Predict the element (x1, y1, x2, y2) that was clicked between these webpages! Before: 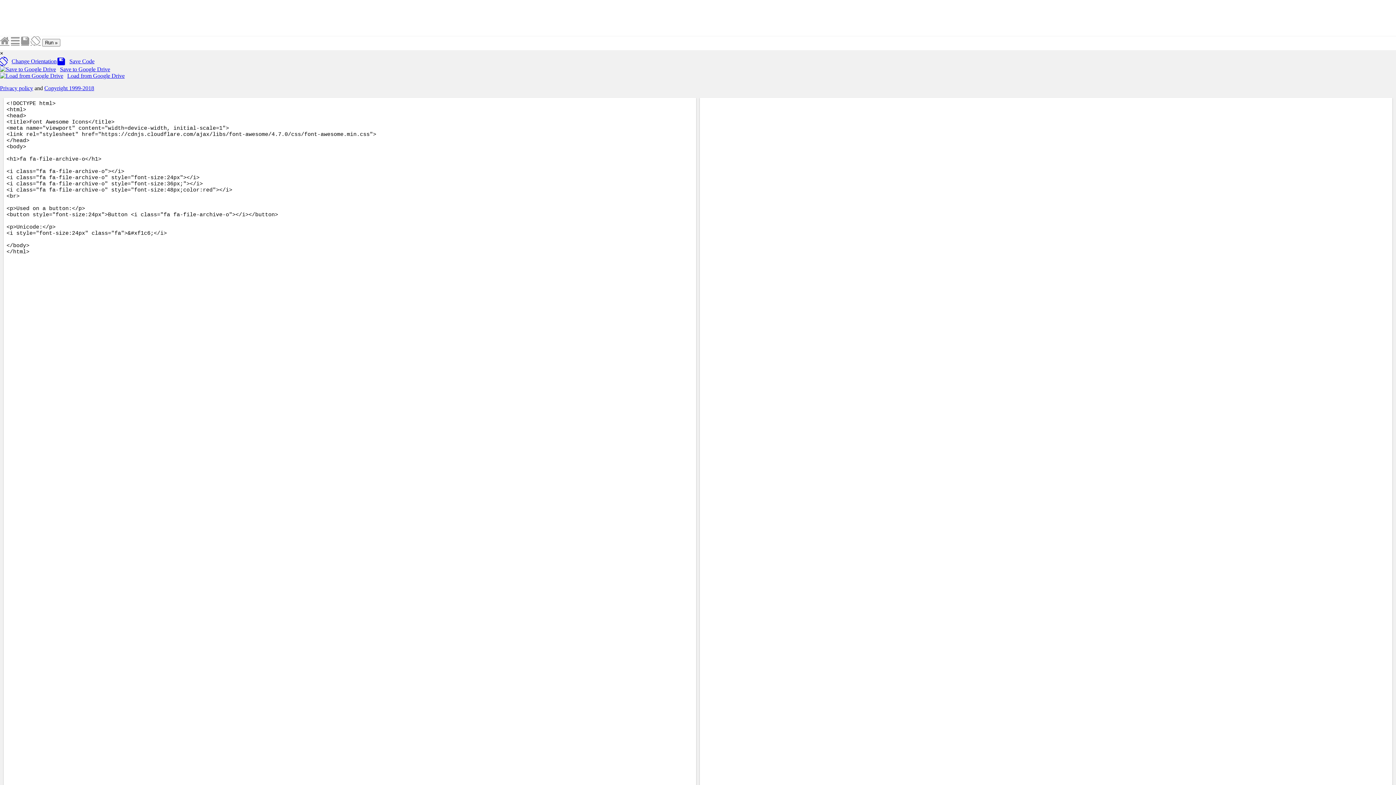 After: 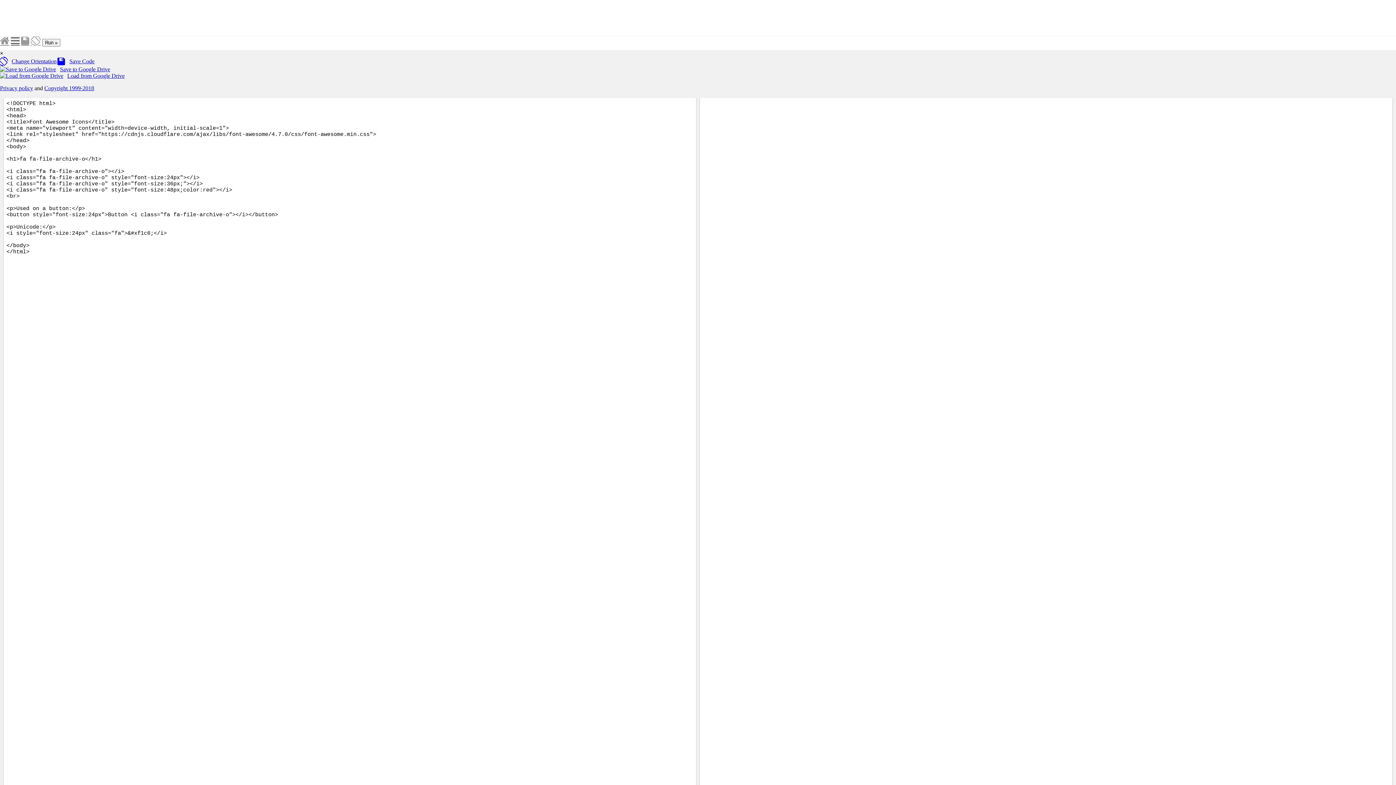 Action: bbox: (10, 35, 19, 45)